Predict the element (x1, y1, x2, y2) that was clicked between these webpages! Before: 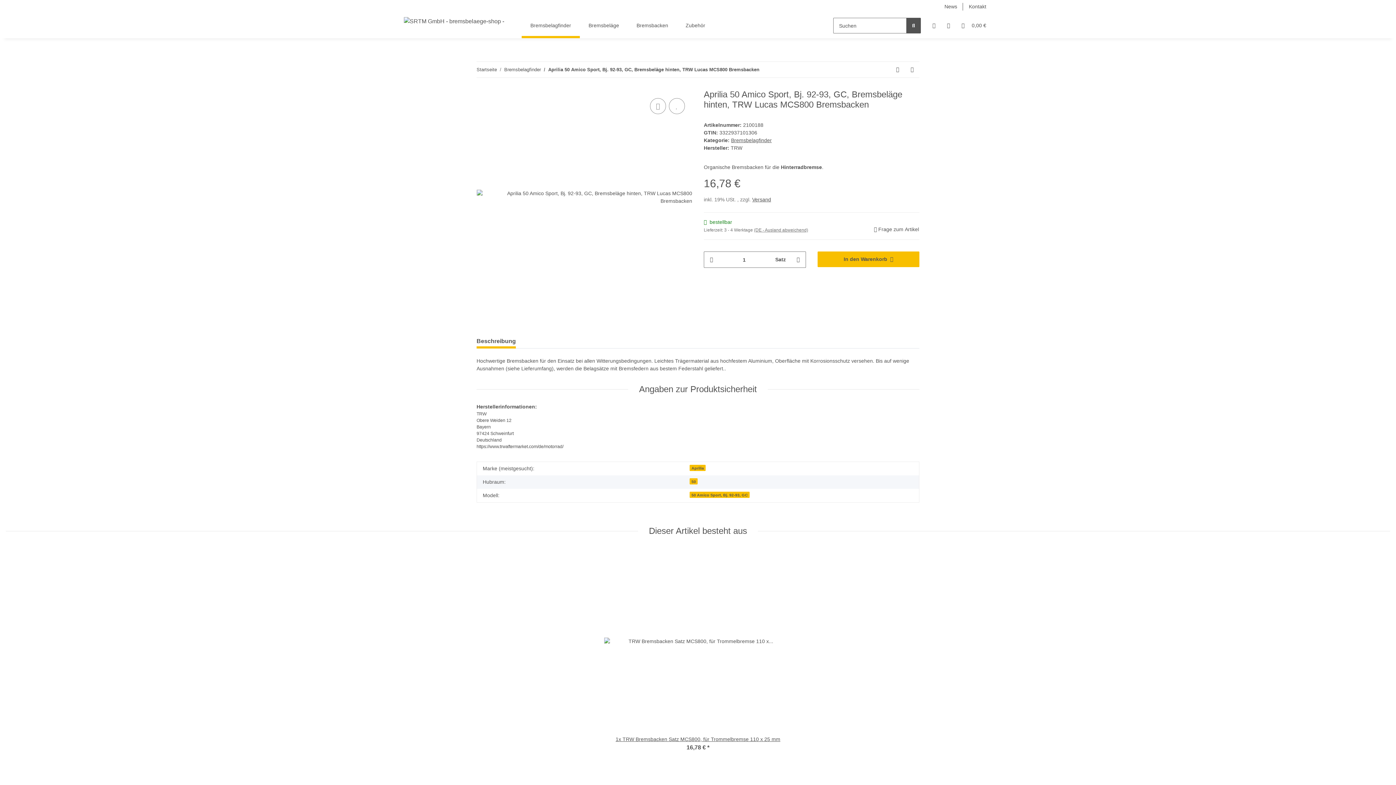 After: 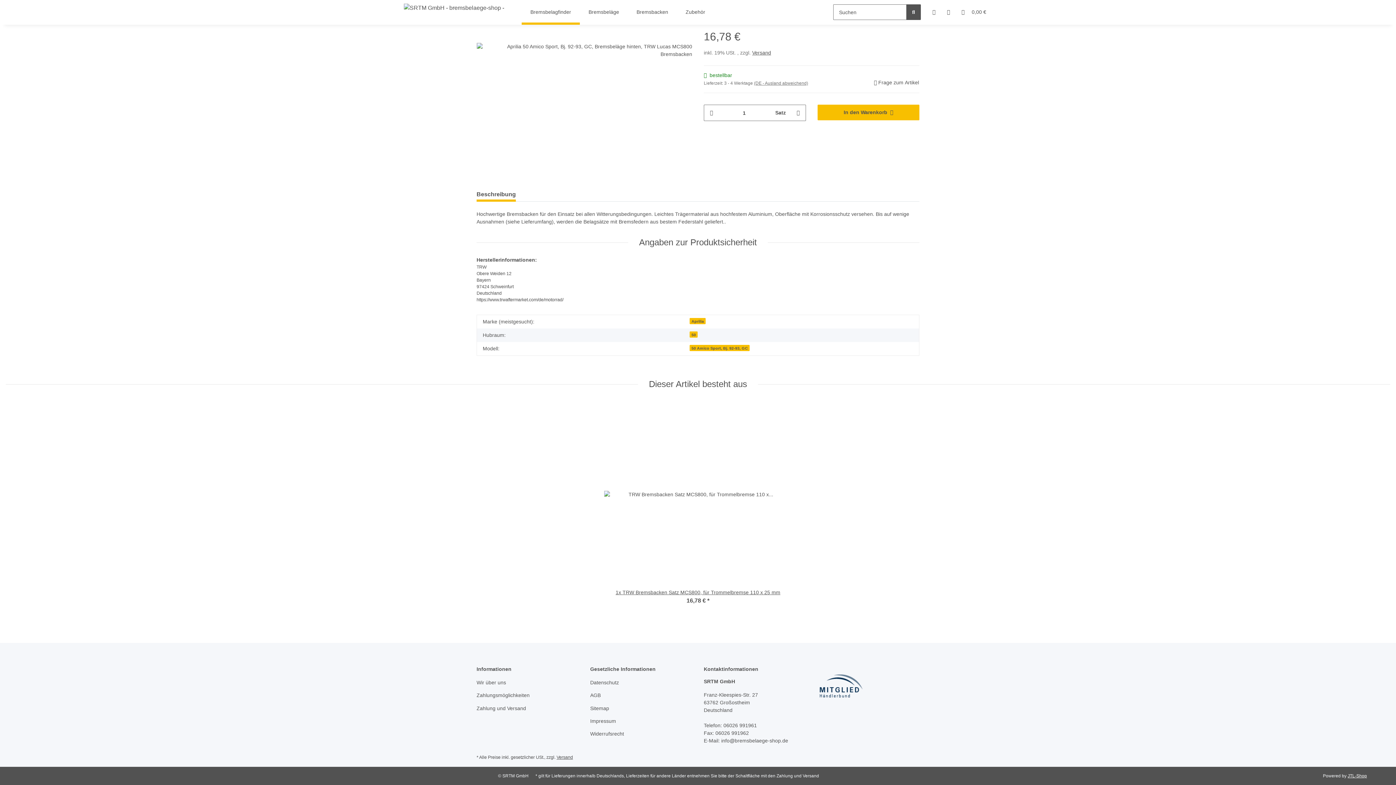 Action: bbox: (476, 334, 516, 348) label: Beschreibung